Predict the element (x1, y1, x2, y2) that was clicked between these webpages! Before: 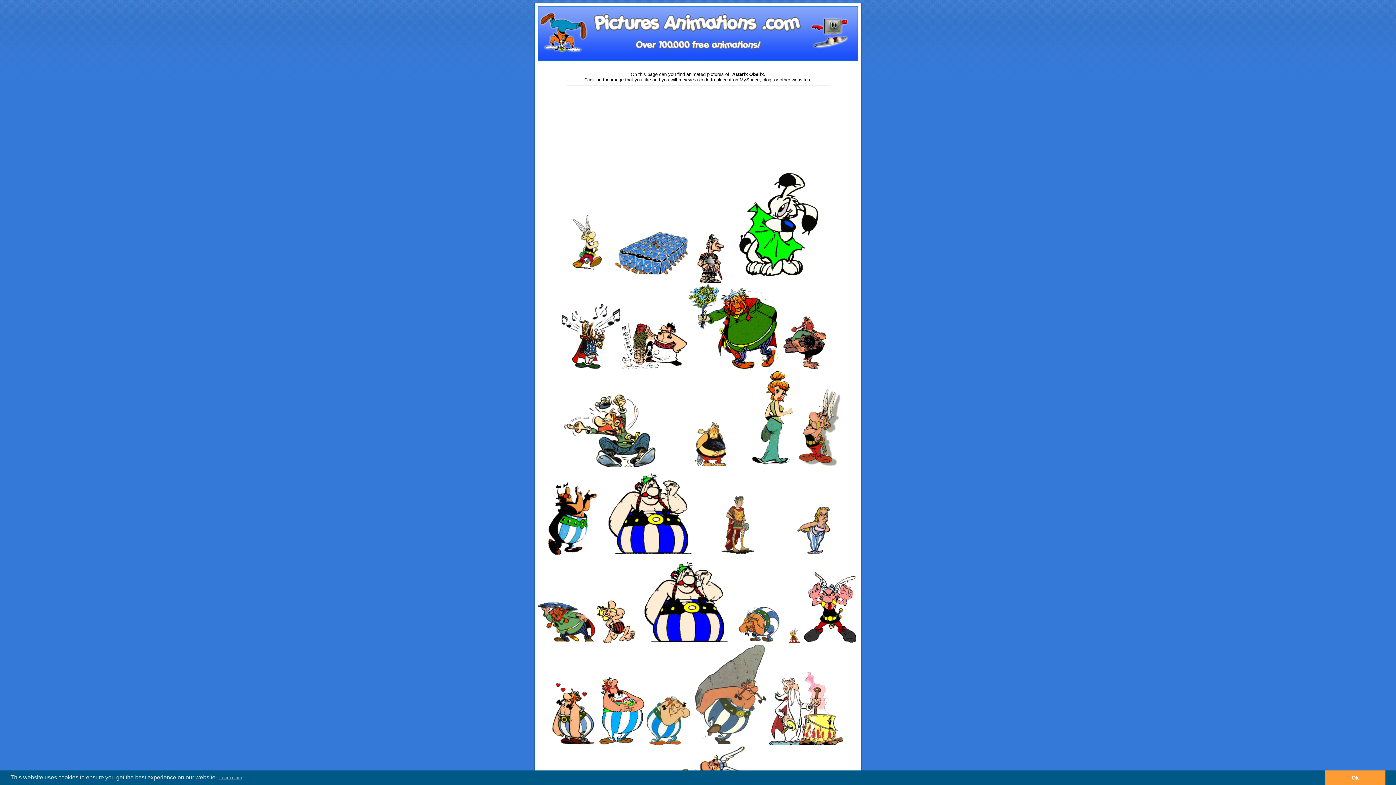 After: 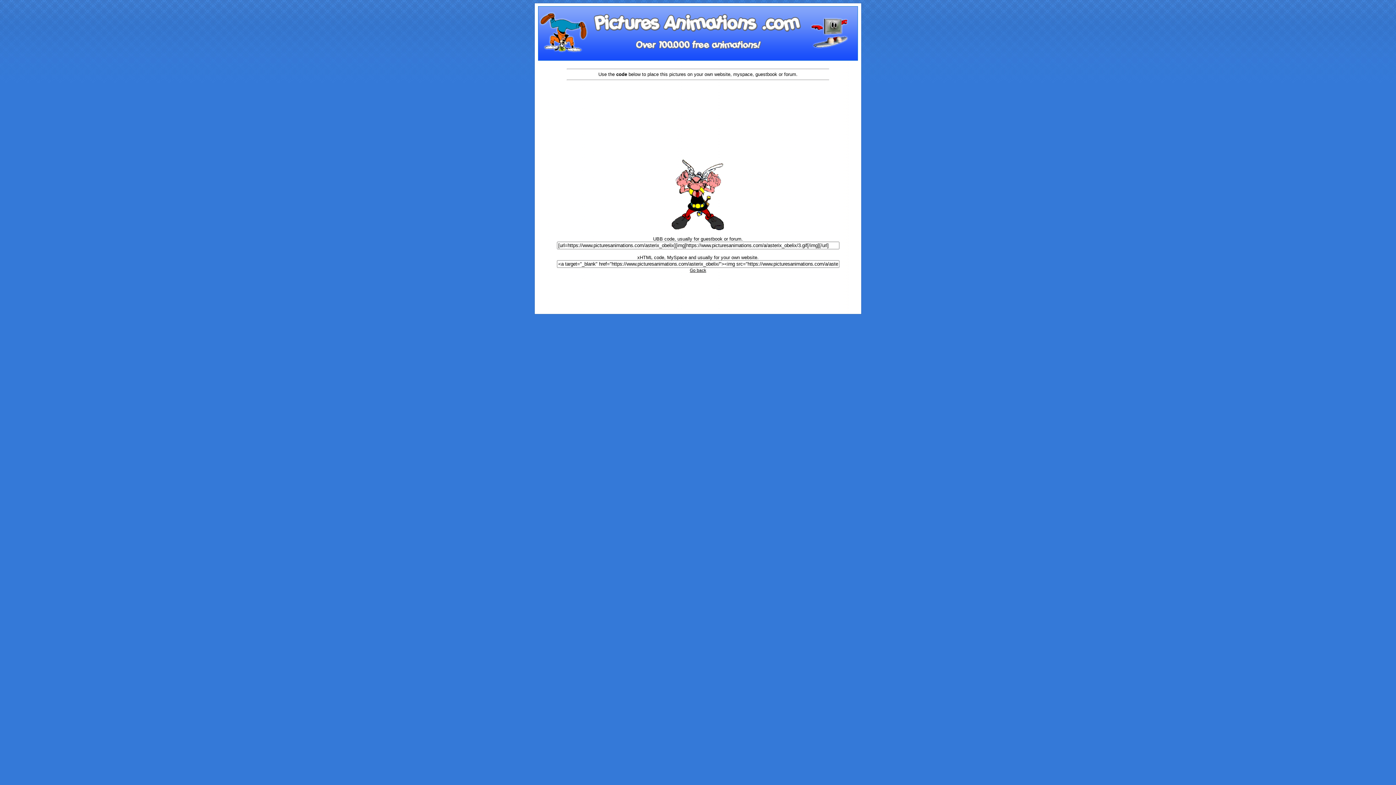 Action: bbox: (802, 639, 858, 644)